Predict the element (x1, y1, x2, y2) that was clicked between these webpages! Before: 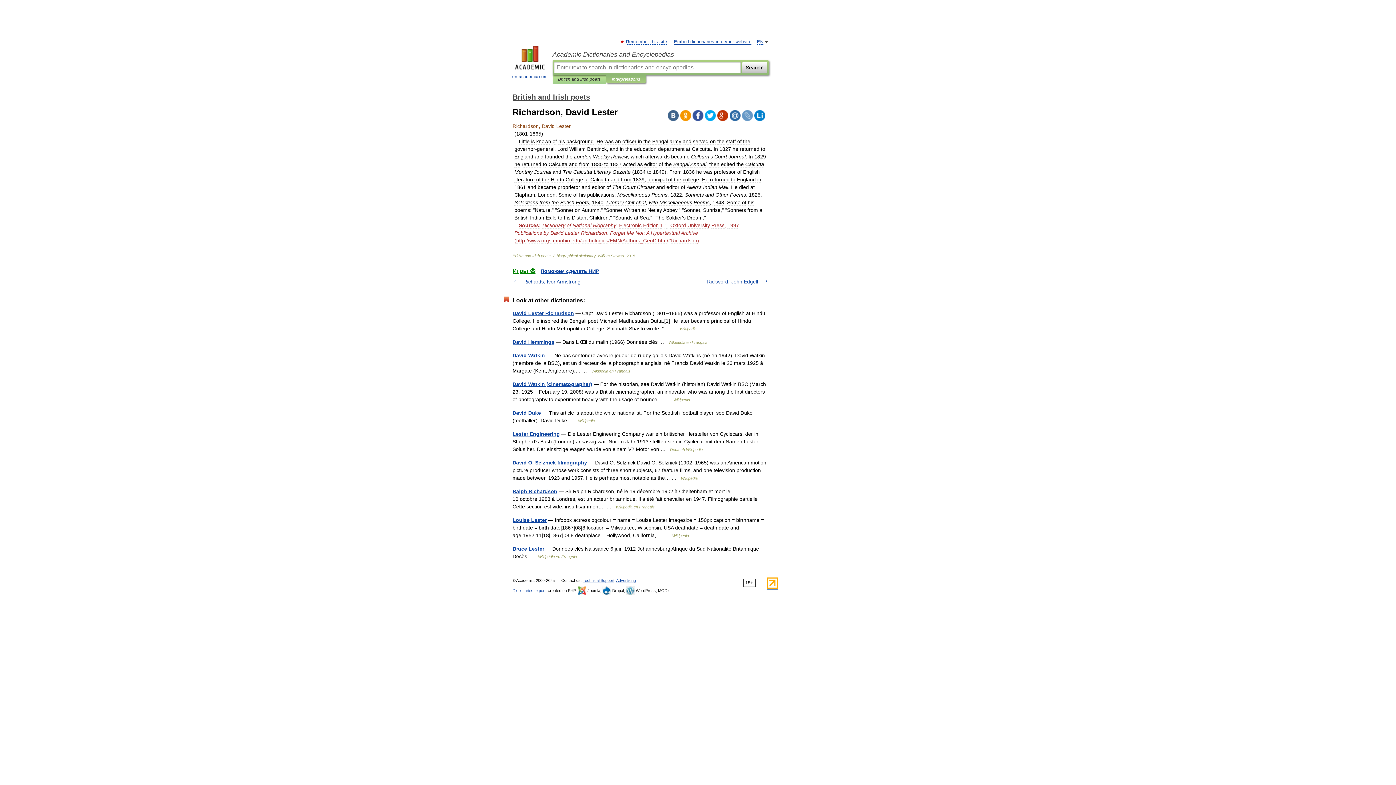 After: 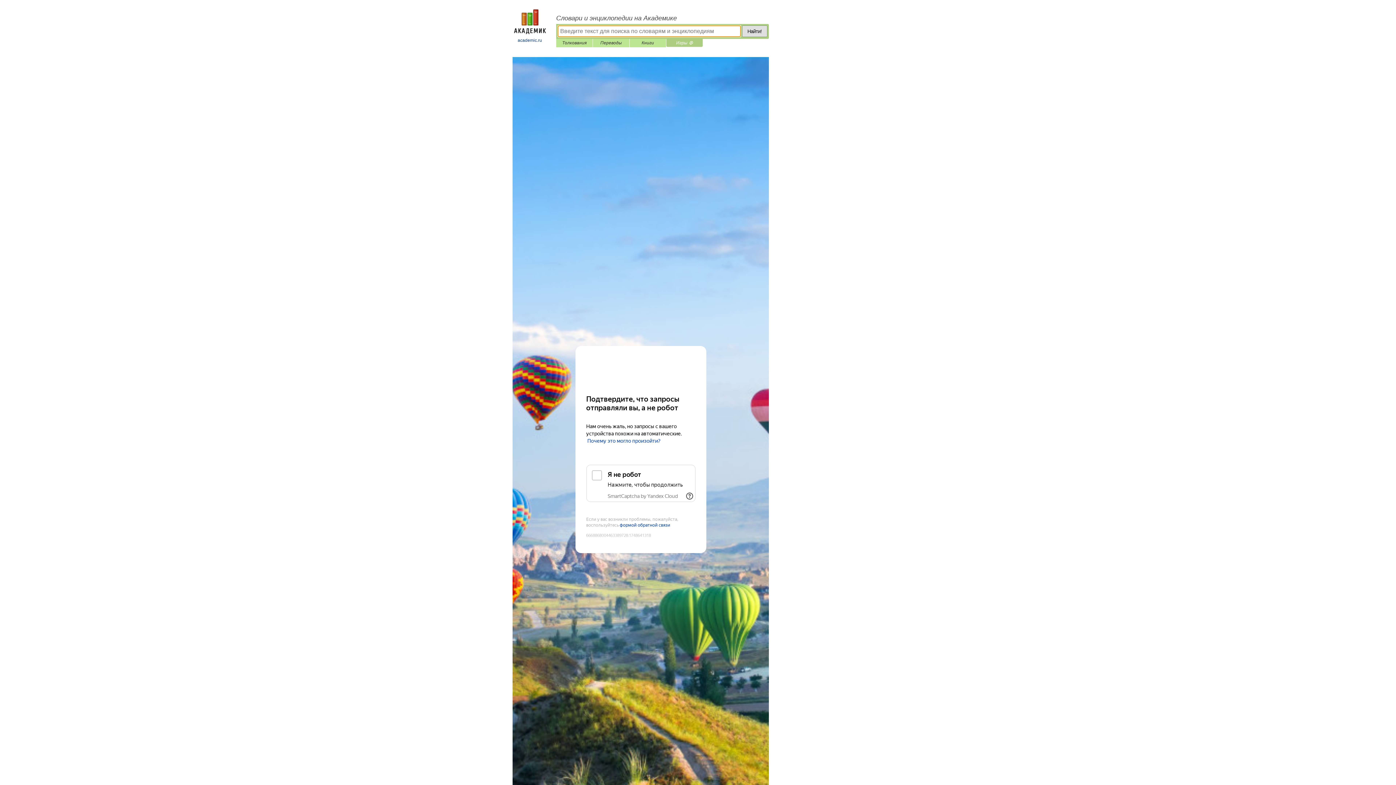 Action: label: Игры ⚽ bbox: (512, 268, 535, 274)